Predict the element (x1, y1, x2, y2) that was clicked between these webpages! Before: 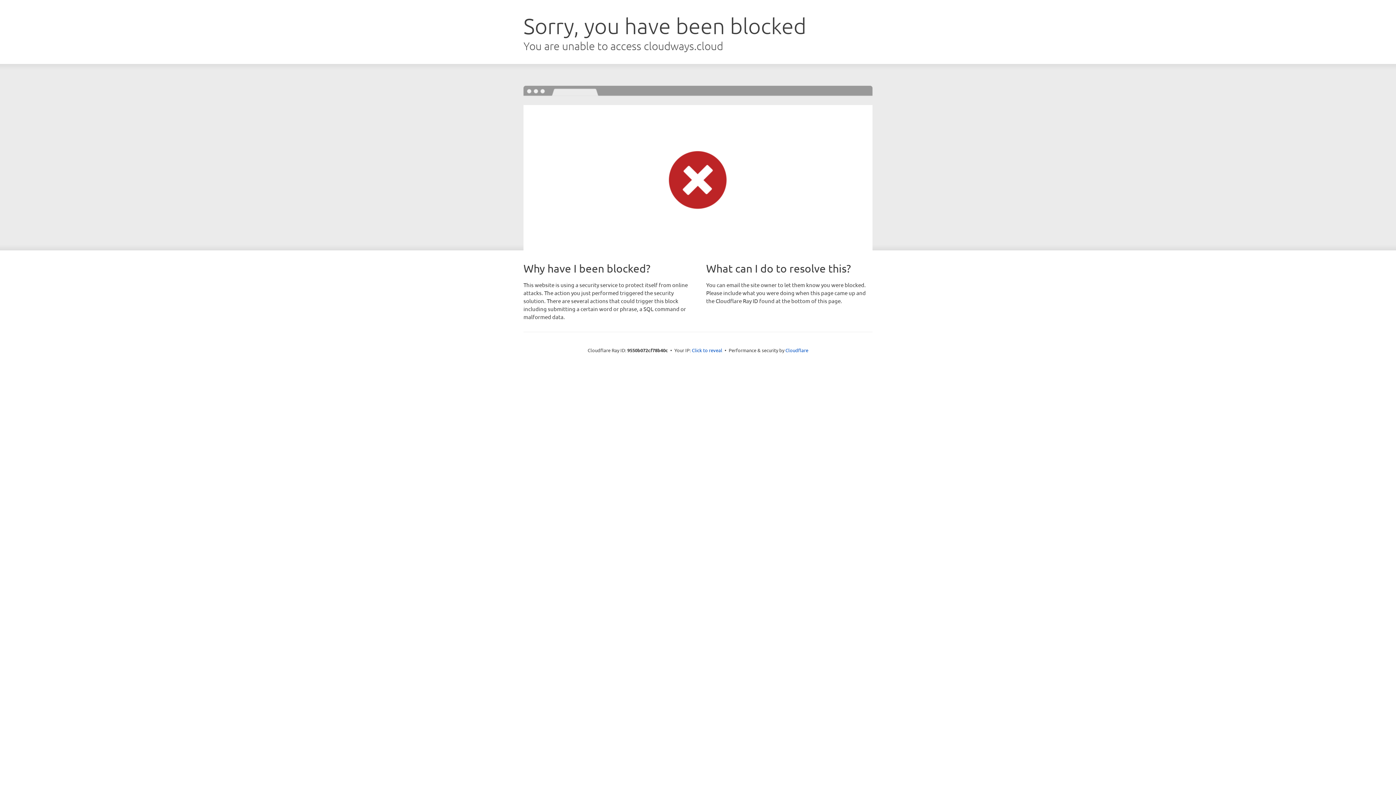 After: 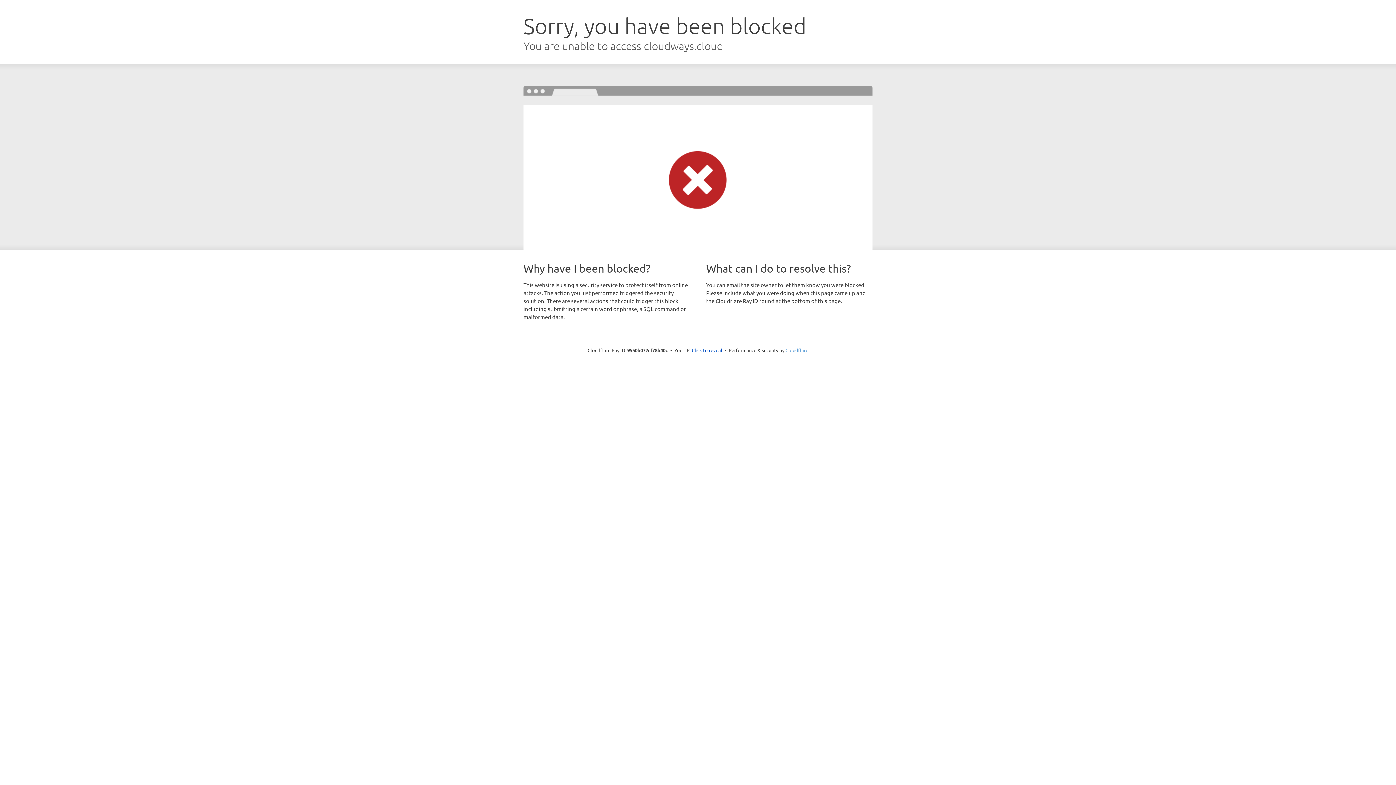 Action: label: Cloudflare bbox: (785, 347, 808, 353)